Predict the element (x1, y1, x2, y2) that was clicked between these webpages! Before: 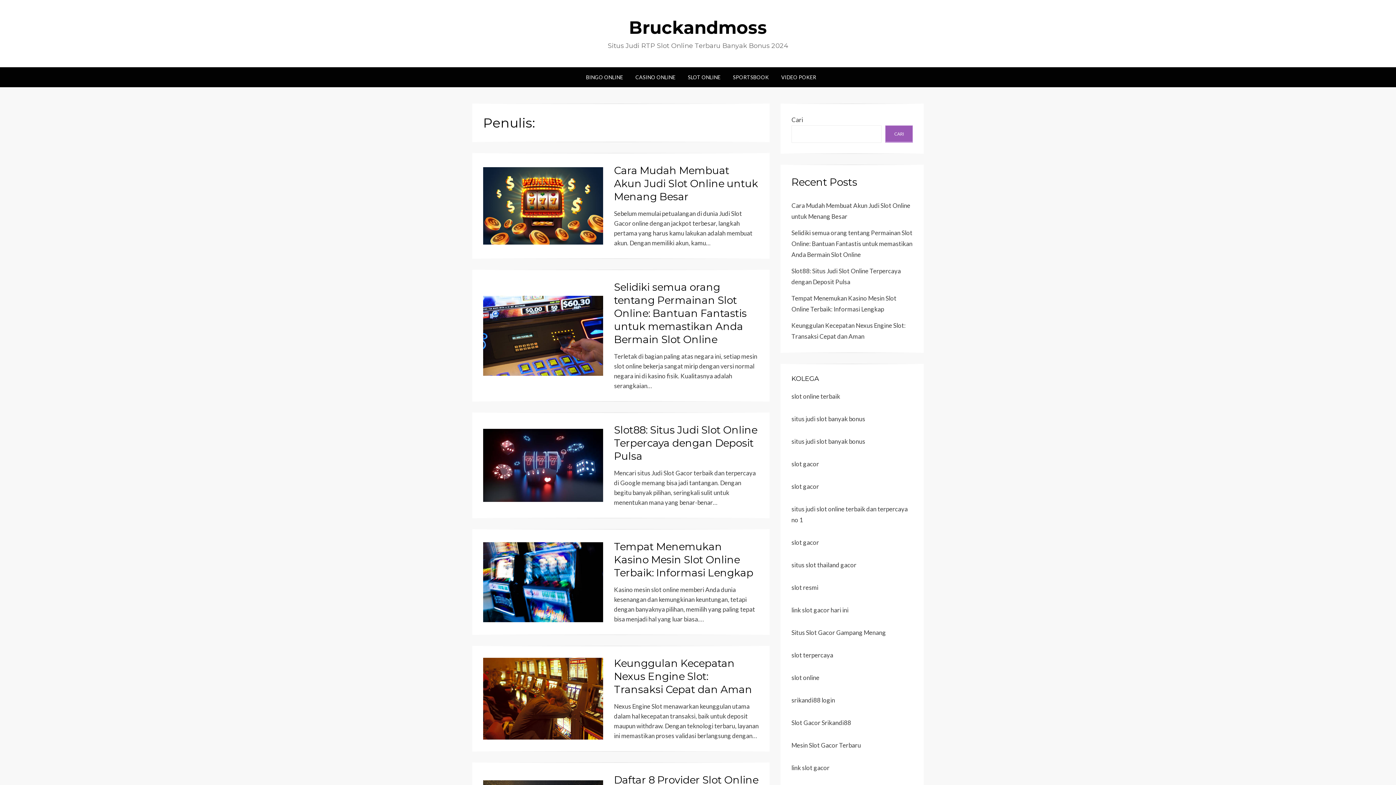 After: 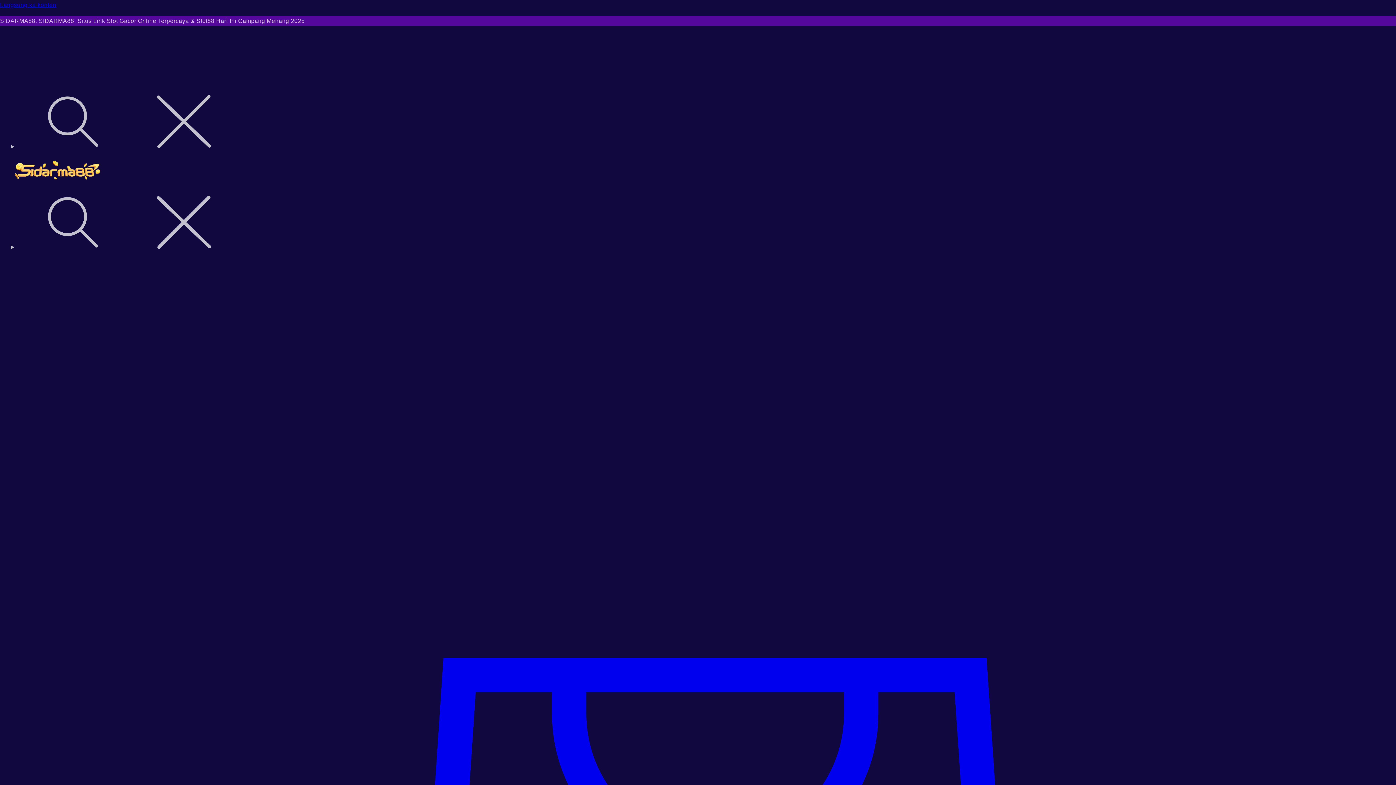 Action: label: slot gacor bbox: (791, 538, 819, 546)